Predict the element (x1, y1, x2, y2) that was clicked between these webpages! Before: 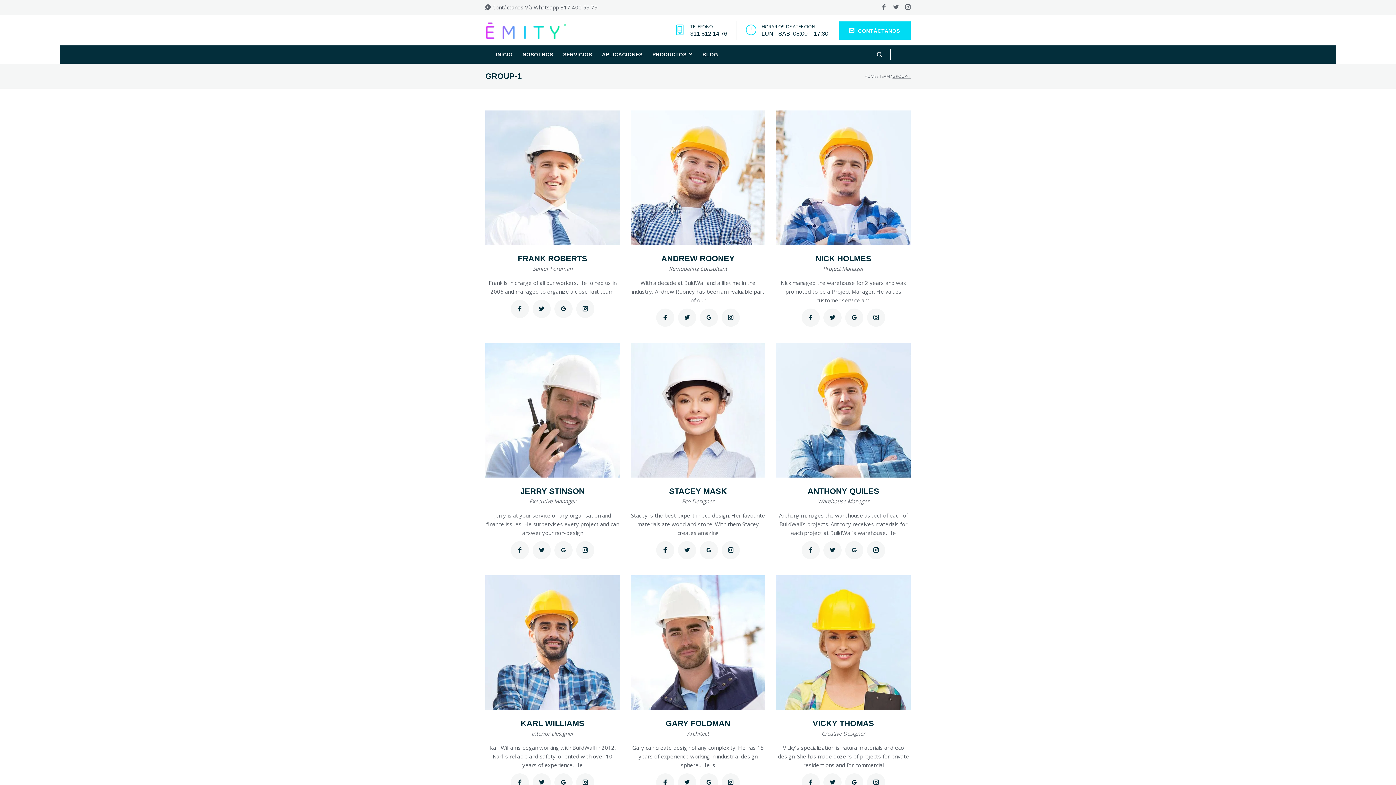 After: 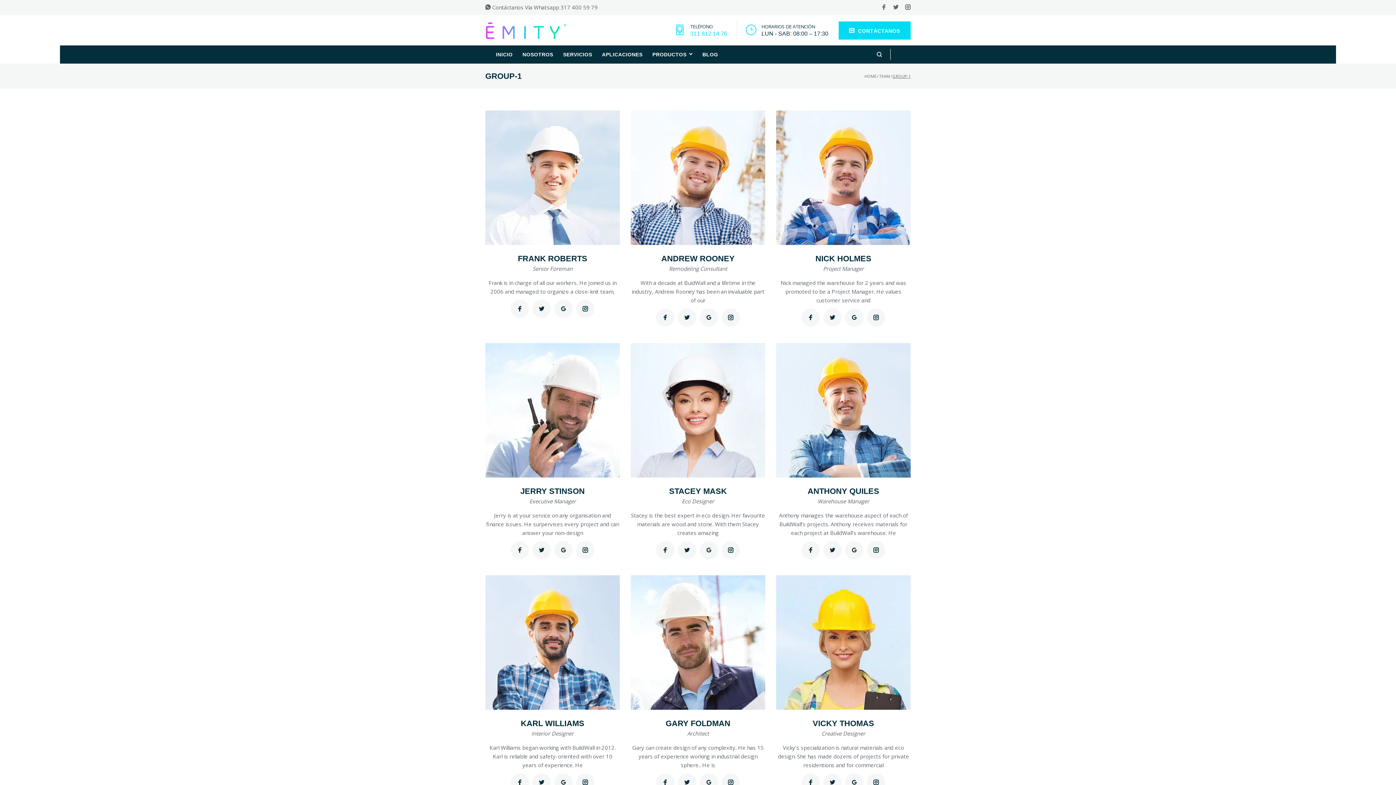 Action: label: 311 812 14 76 bbox: (690, 29, 727, 38)